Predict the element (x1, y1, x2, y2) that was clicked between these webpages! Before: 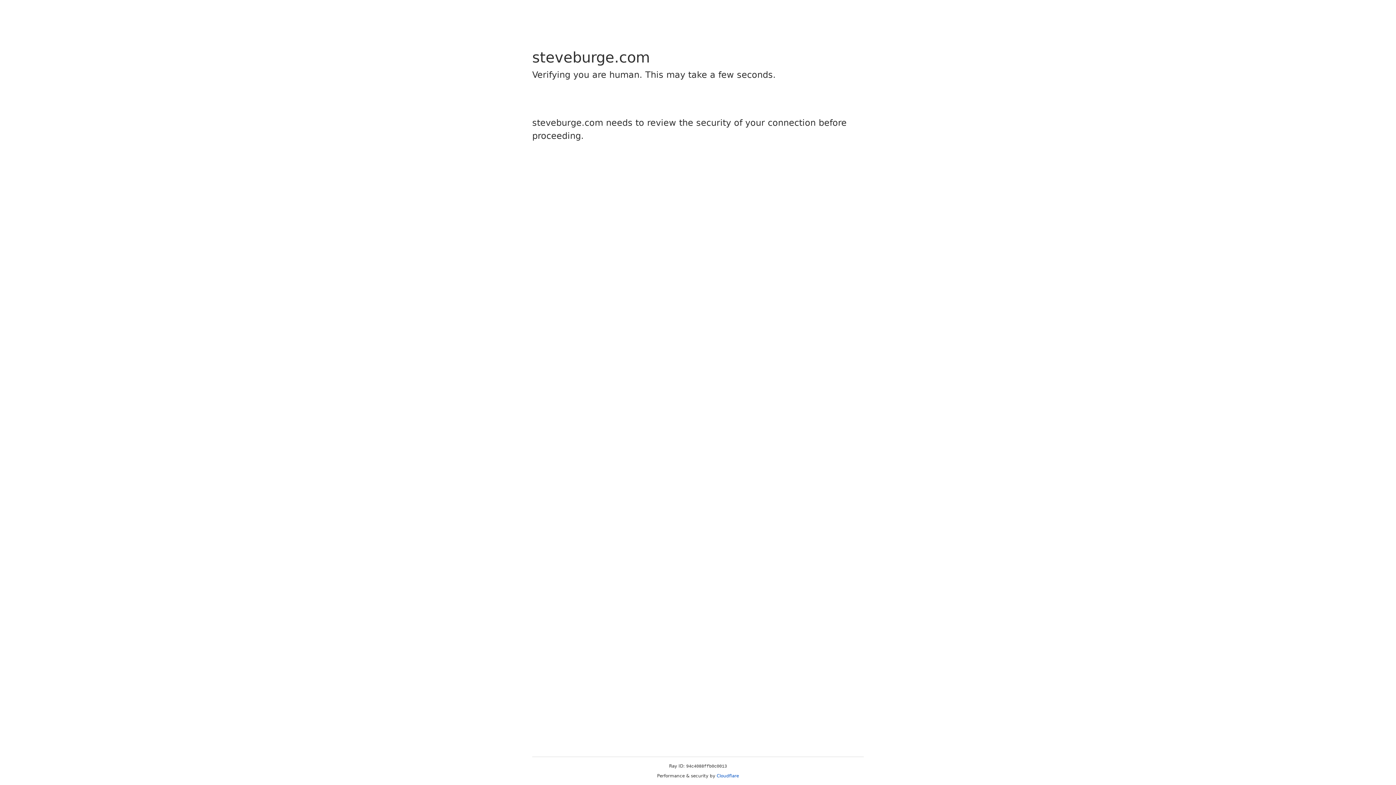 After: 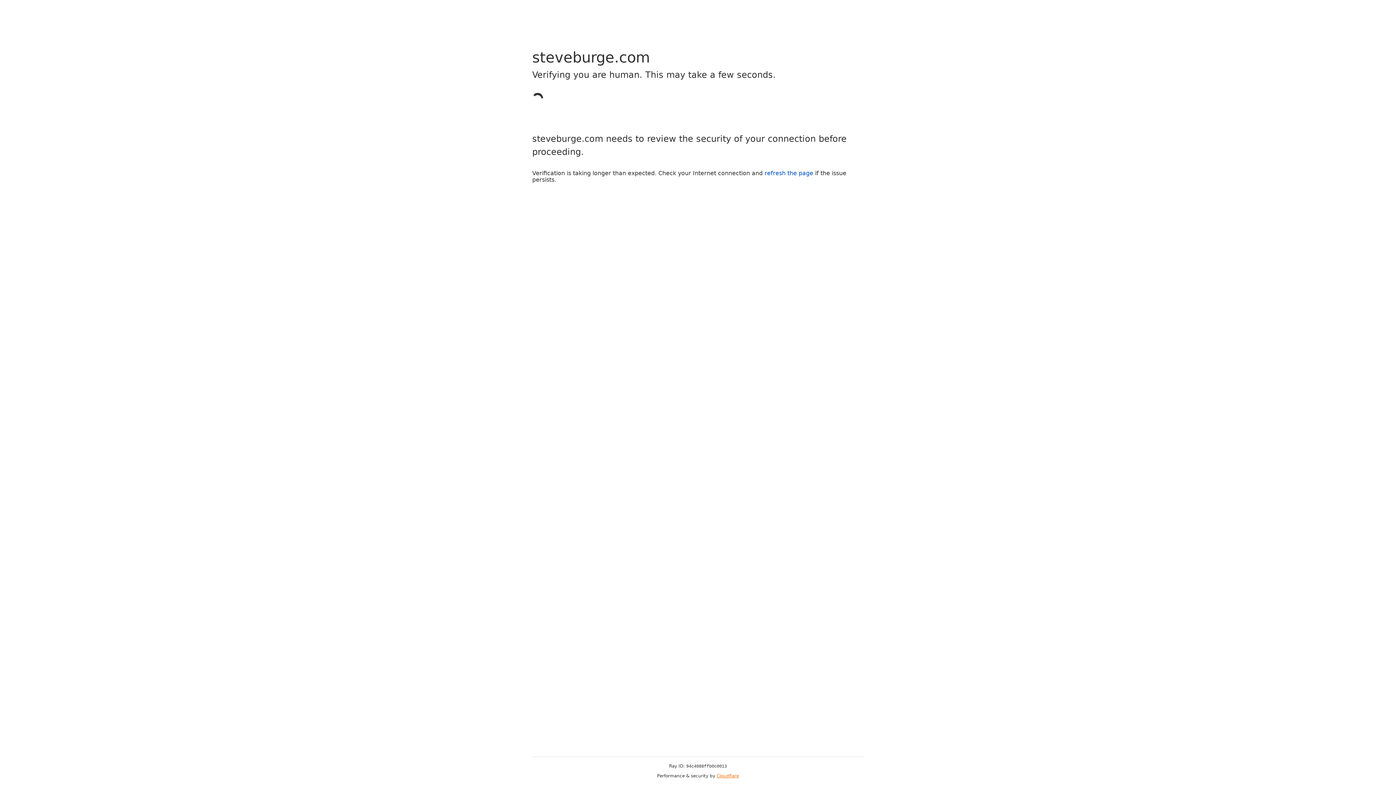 Action: label: Cloudflare bbox: (716, 773, 739, 778)